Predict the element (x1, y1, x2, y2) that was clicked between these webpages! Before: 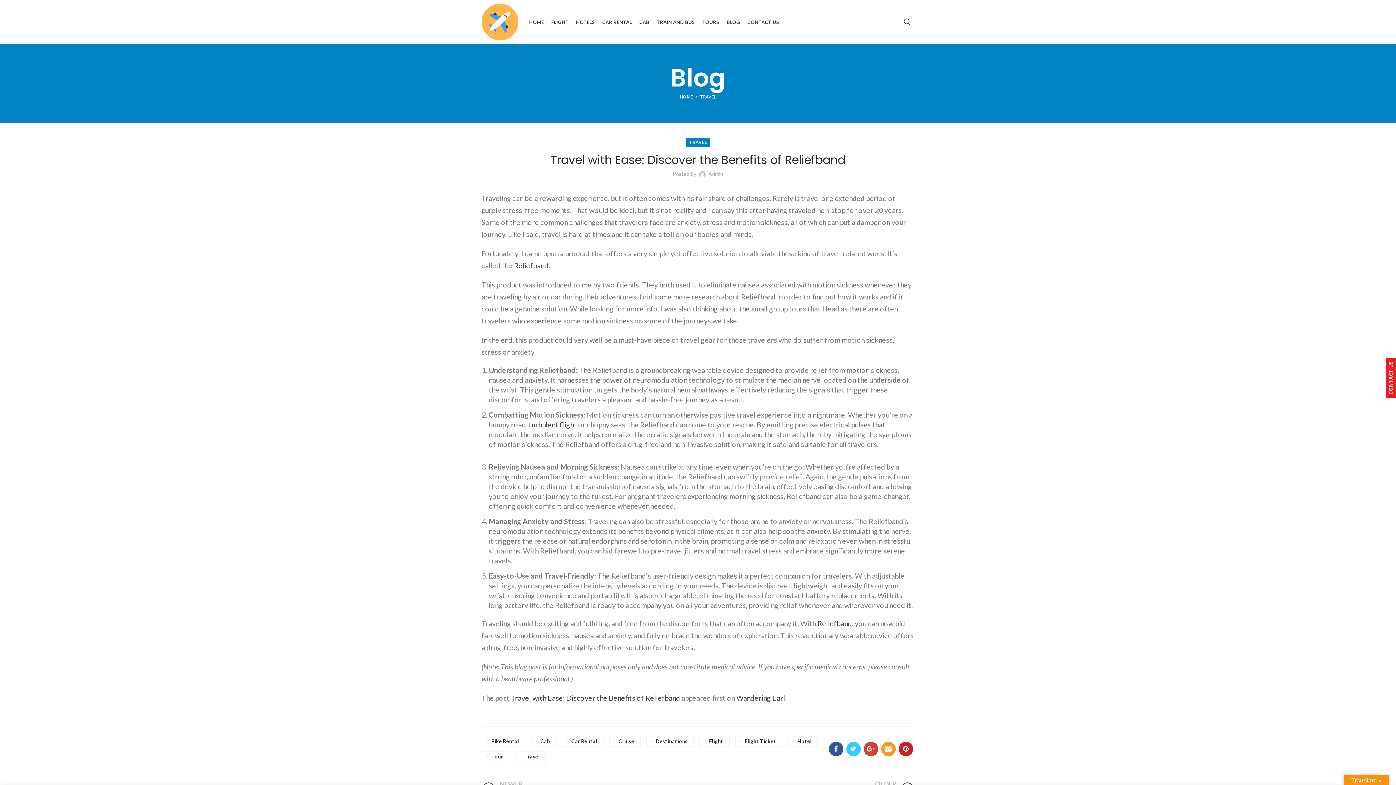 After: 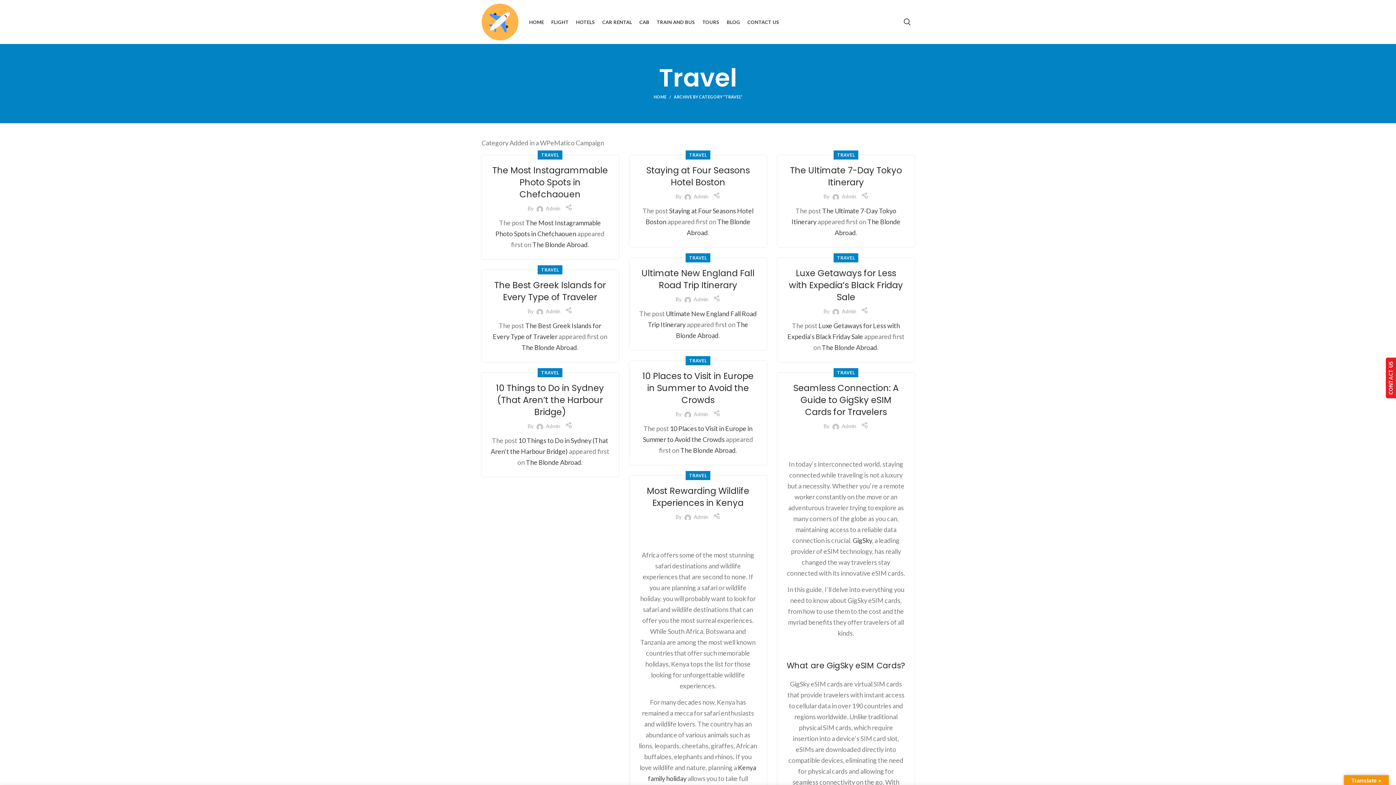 Action: label: TRAVEL bbox: (689, 137, 707, 146)